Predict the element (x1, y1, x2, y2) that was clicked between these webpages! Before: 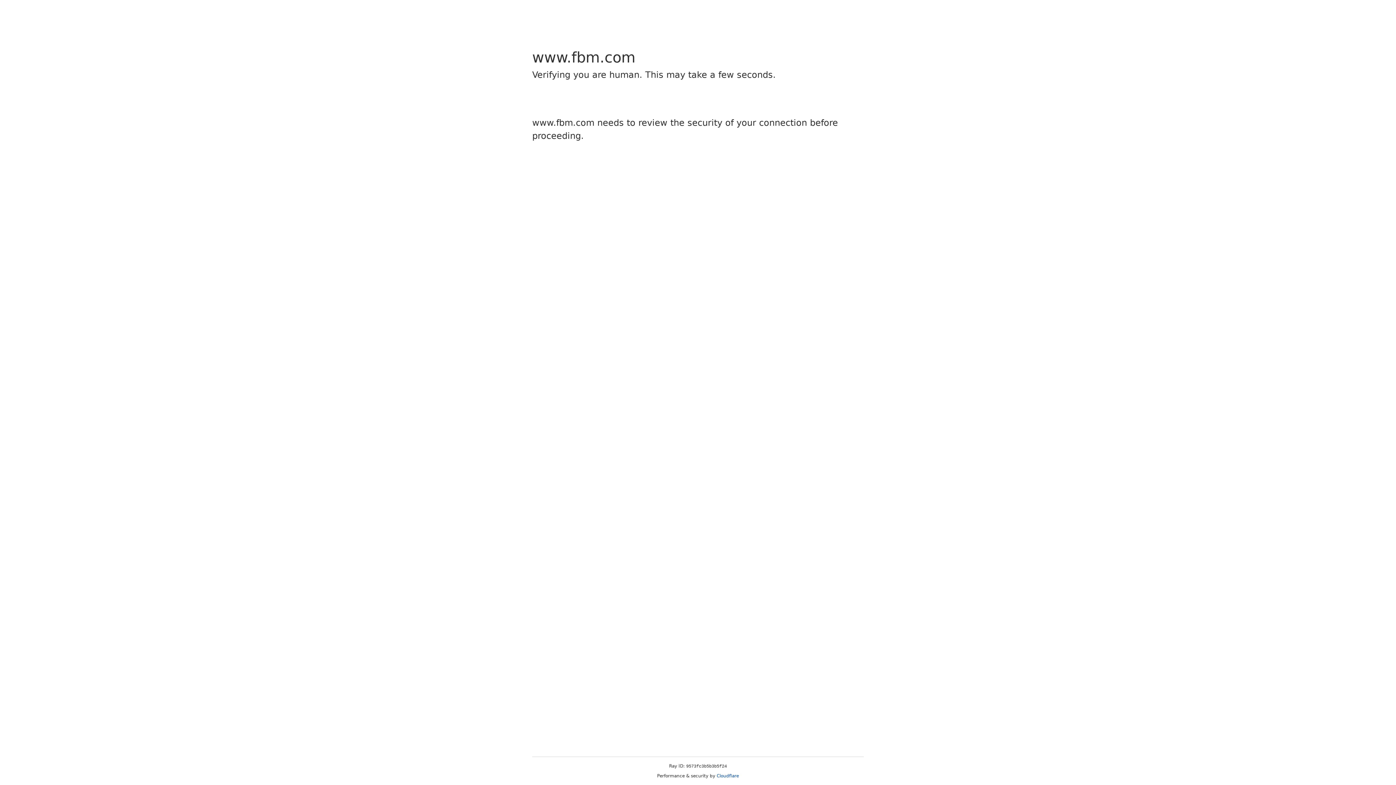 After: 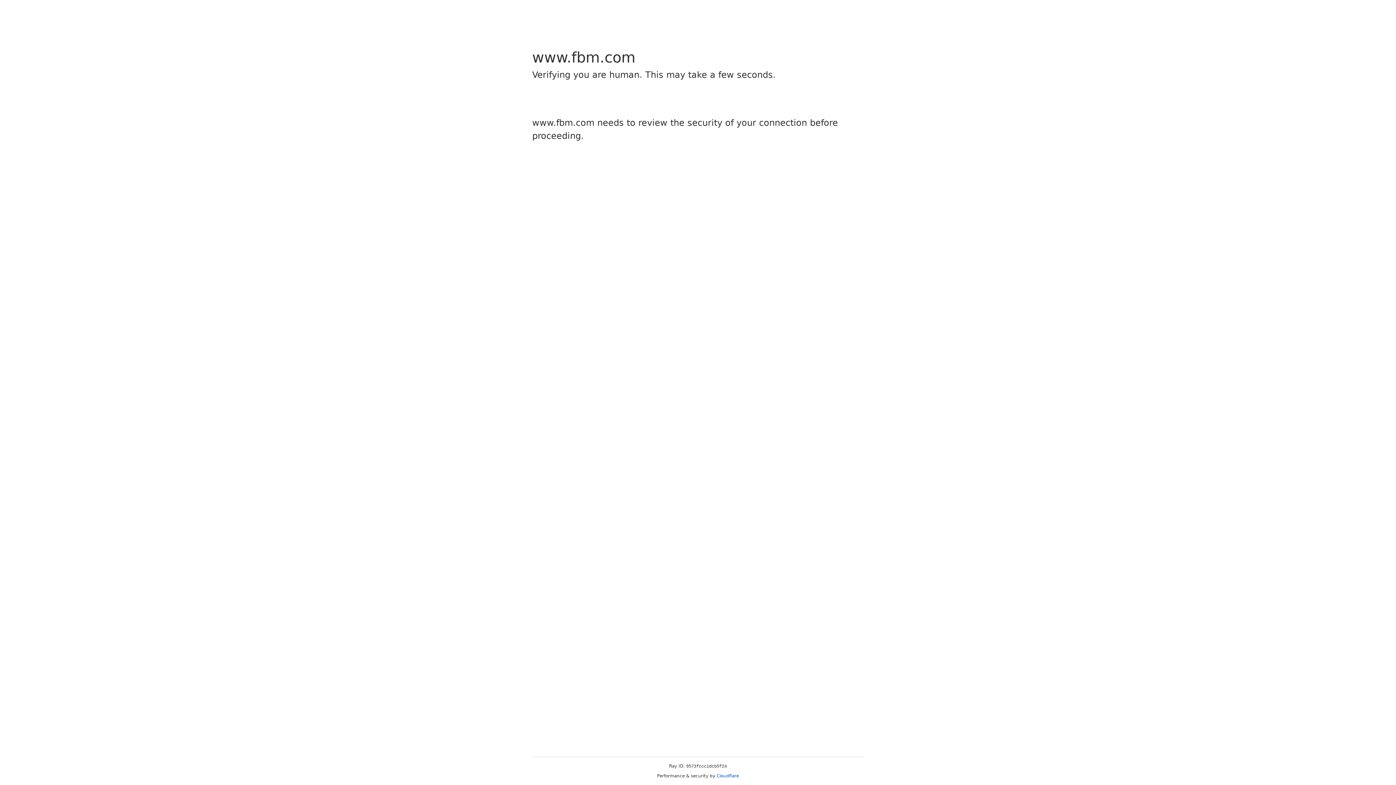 Action: bbox: (716, 773, 739, 778) label: Cloudflare